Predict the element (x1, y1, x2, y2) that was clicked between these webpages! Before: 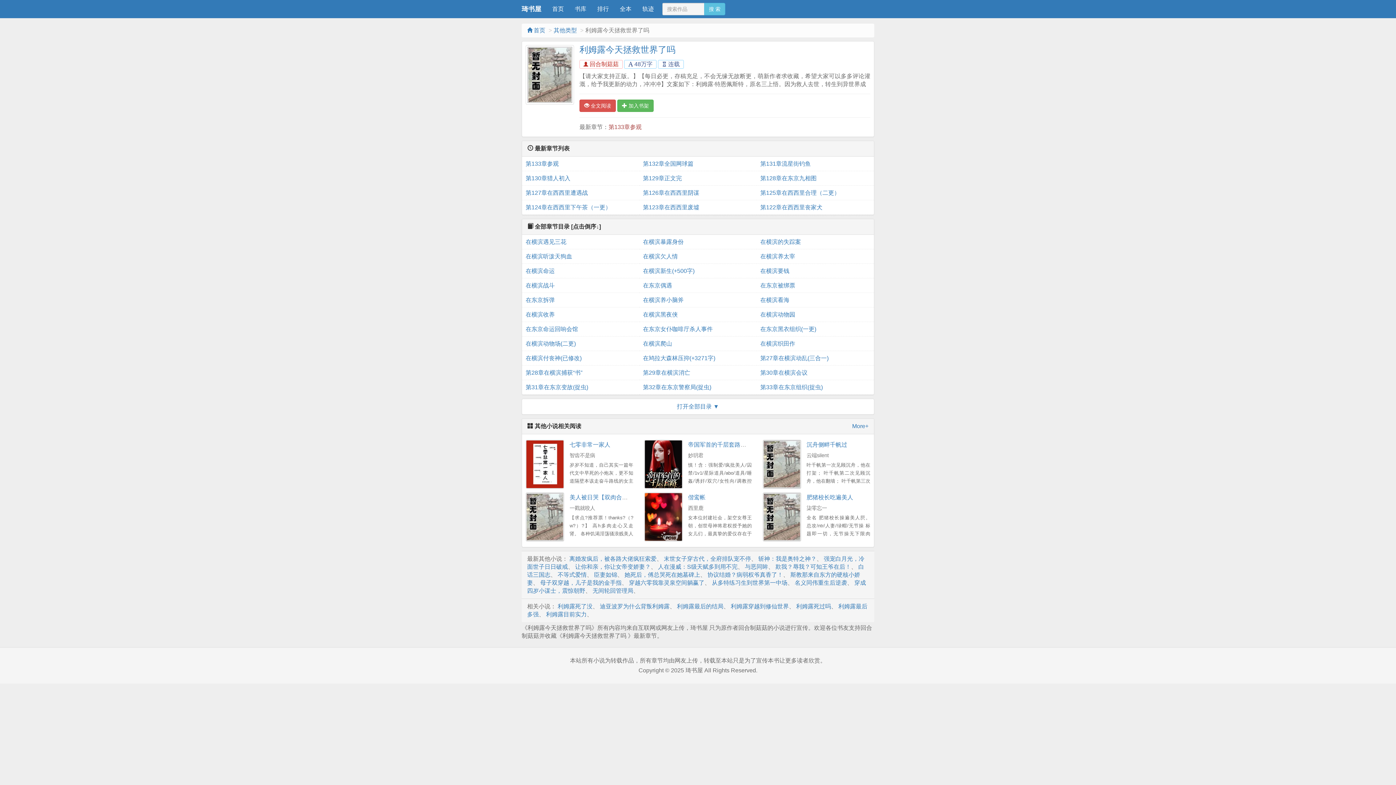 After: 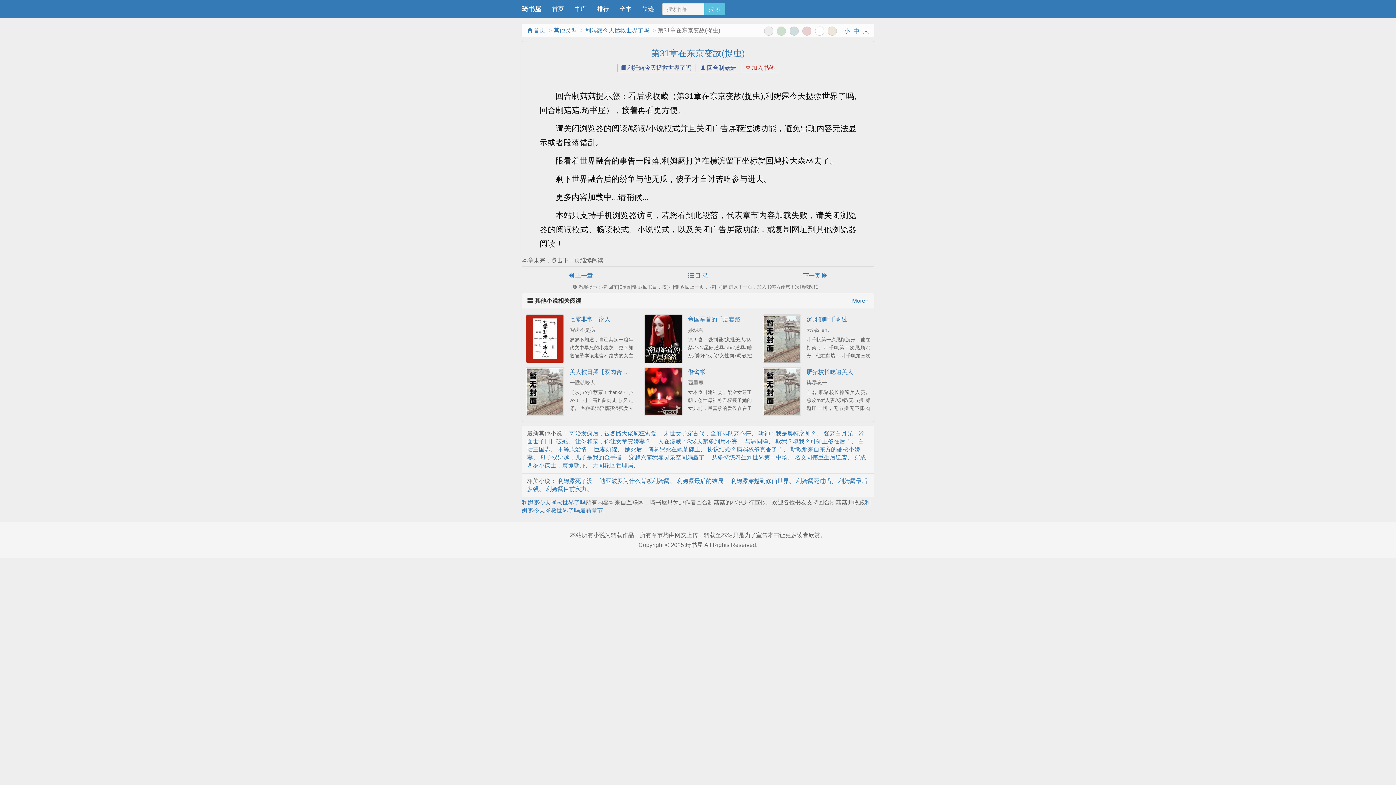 Action: label: 第31章在东京变故(捉虫) bbox: (525, 380, 635, 394)